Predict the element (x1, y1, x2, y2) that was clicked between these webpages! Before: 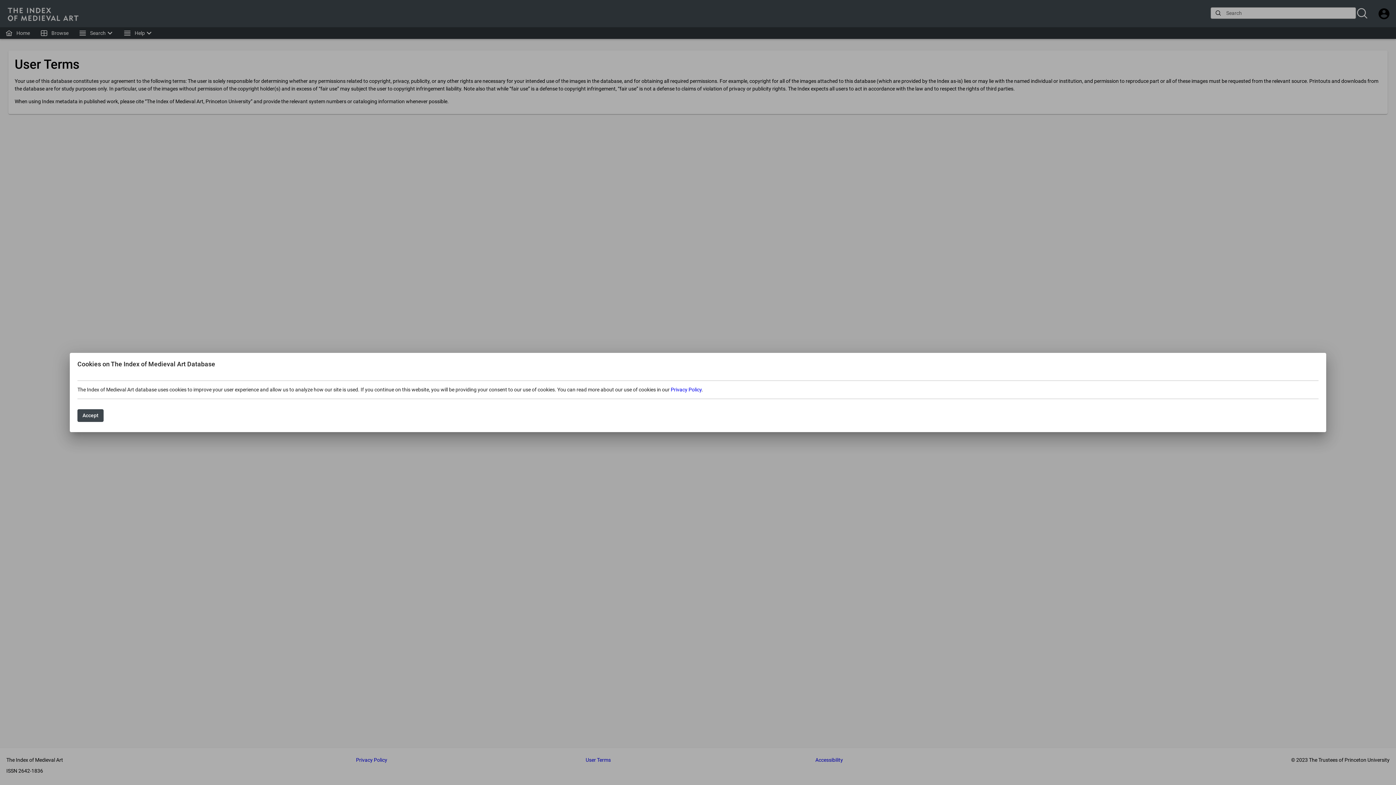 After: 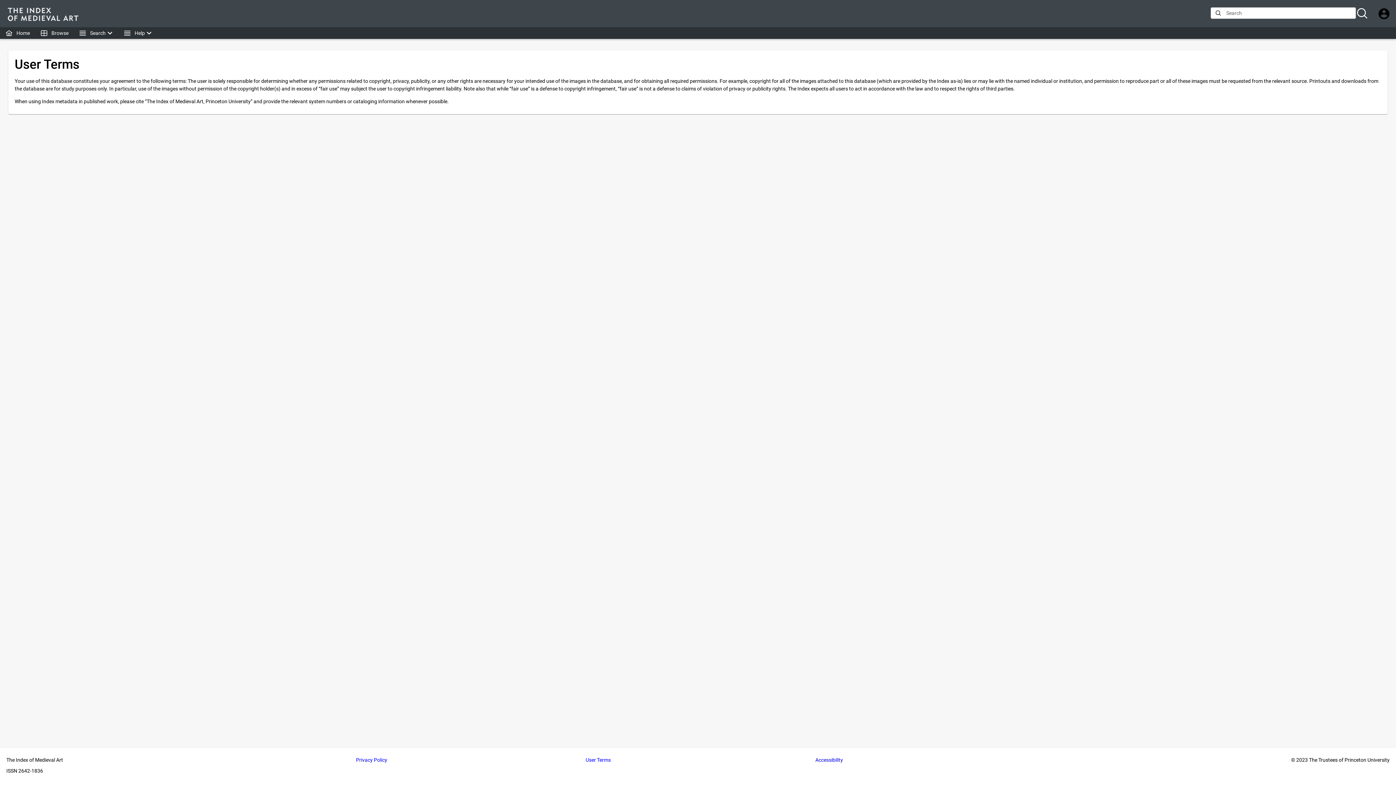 Action: bbox: (77, 409, 103, 422) label: Accept